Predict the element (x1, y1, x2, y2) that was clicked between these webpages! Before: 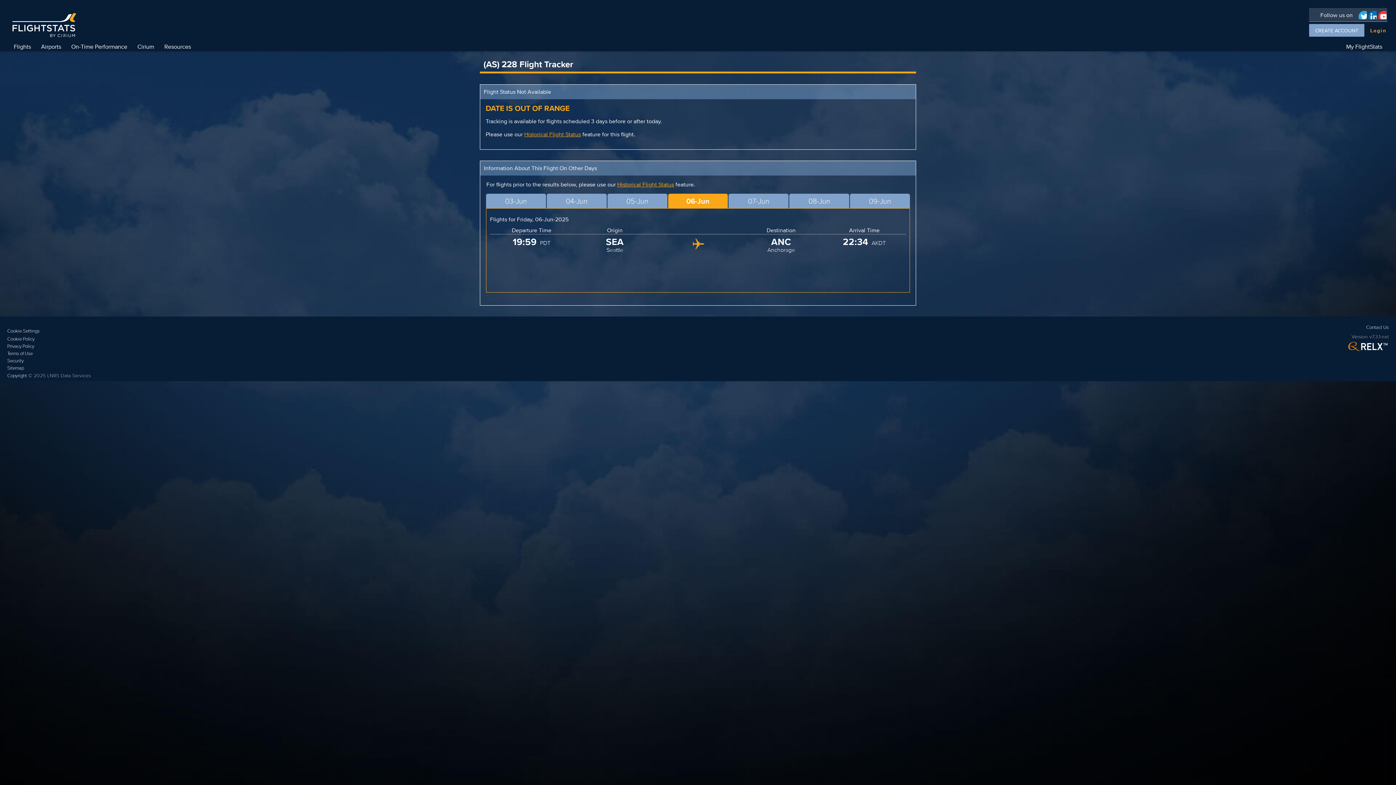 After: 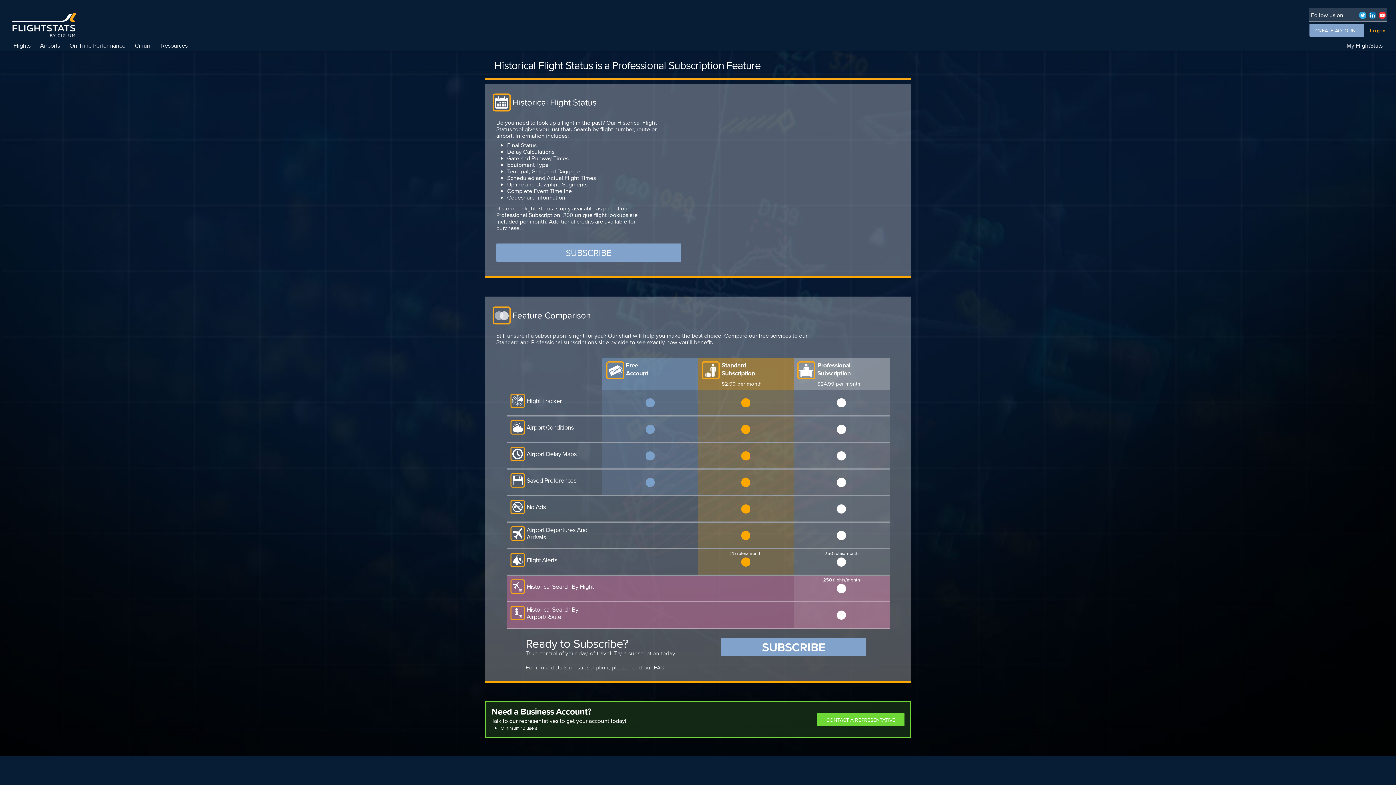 Action: bbox: (617, 180, 674, 188) label: Historical Flight Status